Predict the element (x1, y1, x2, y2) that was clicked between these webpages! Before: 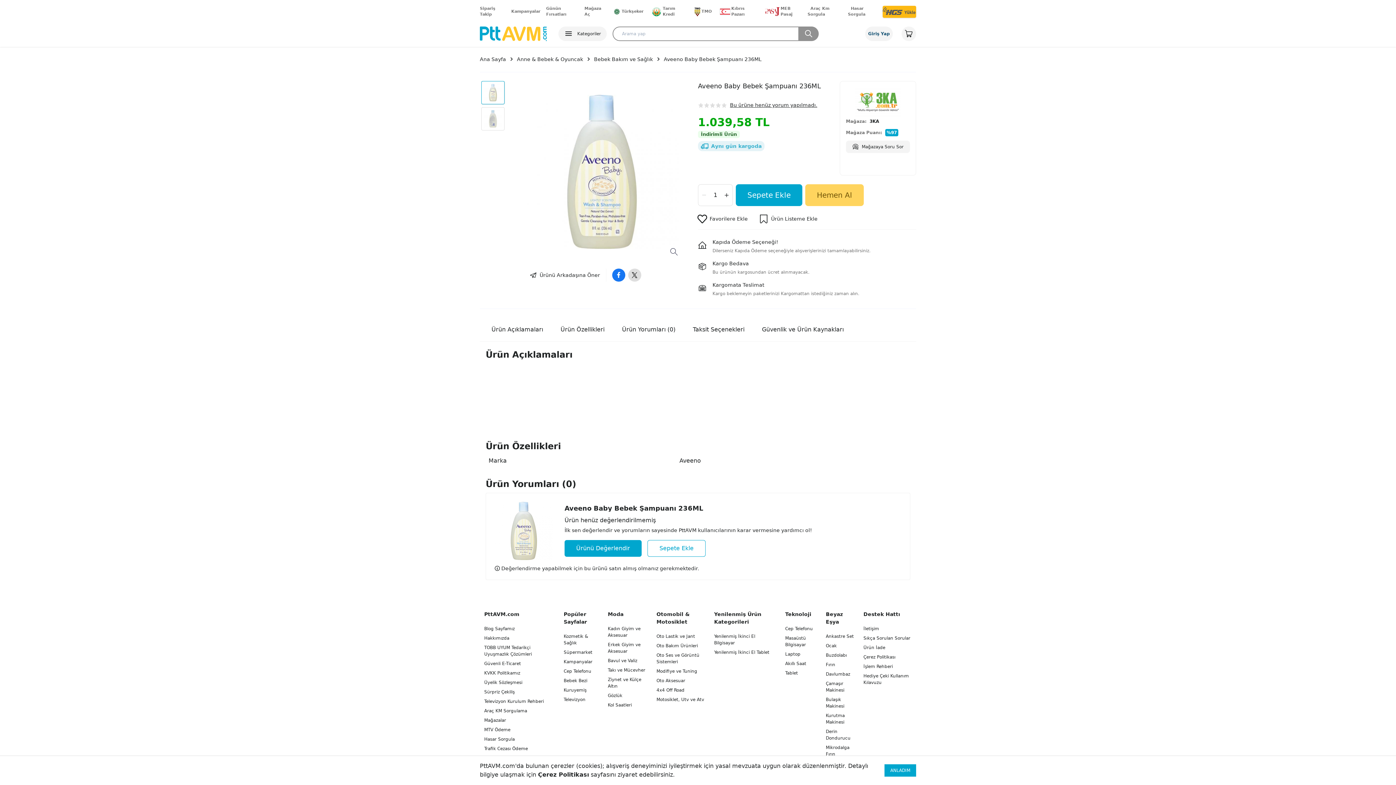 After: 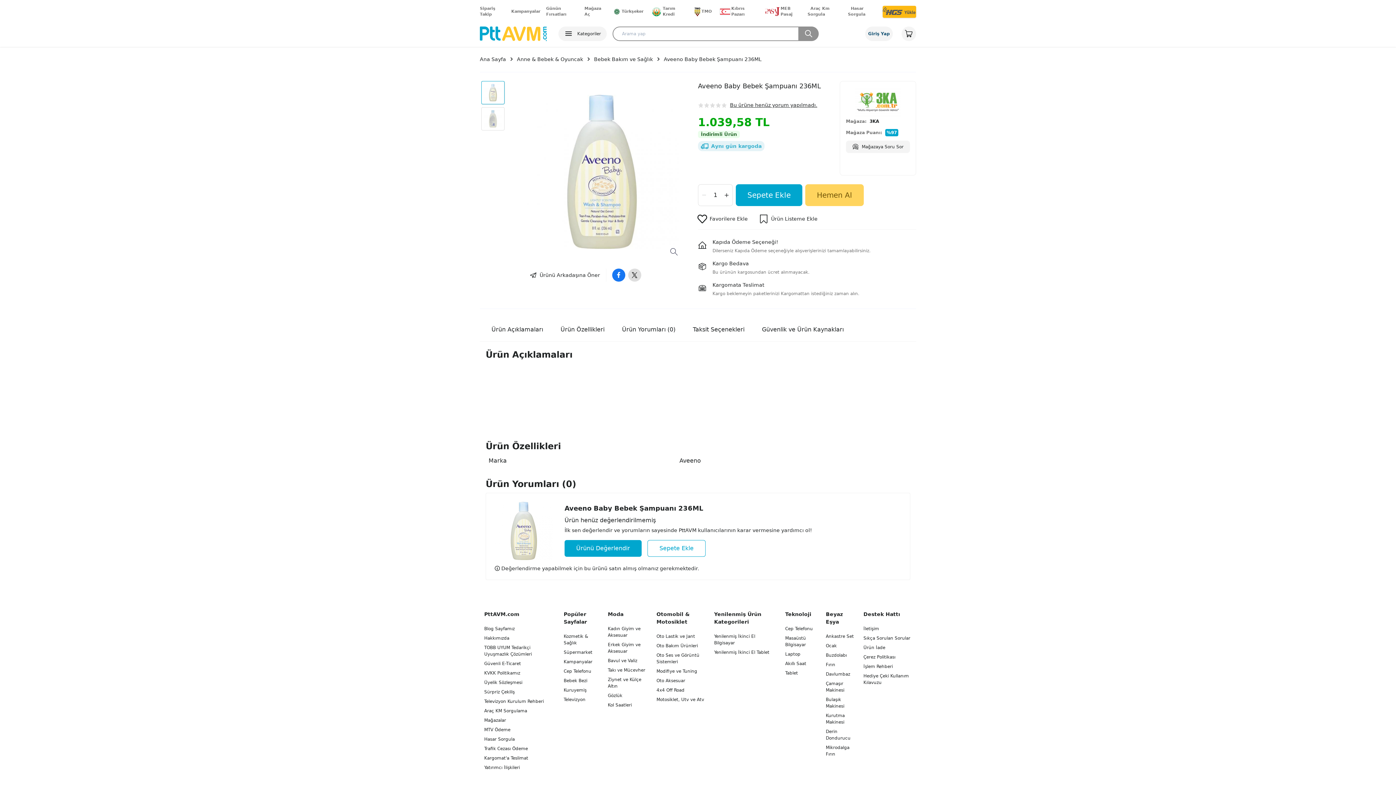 Action: bbox: (884, 764, 916, 777) label: ANLADIM